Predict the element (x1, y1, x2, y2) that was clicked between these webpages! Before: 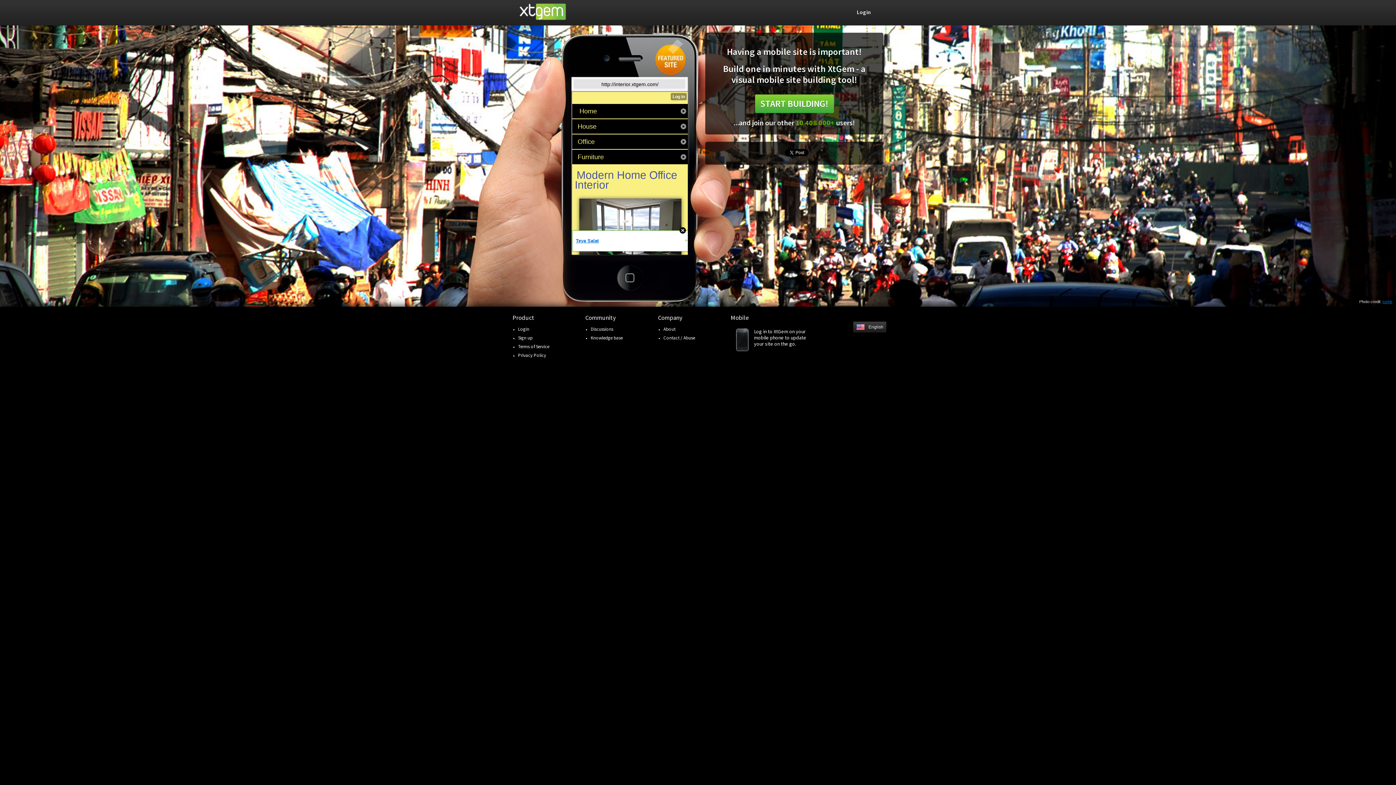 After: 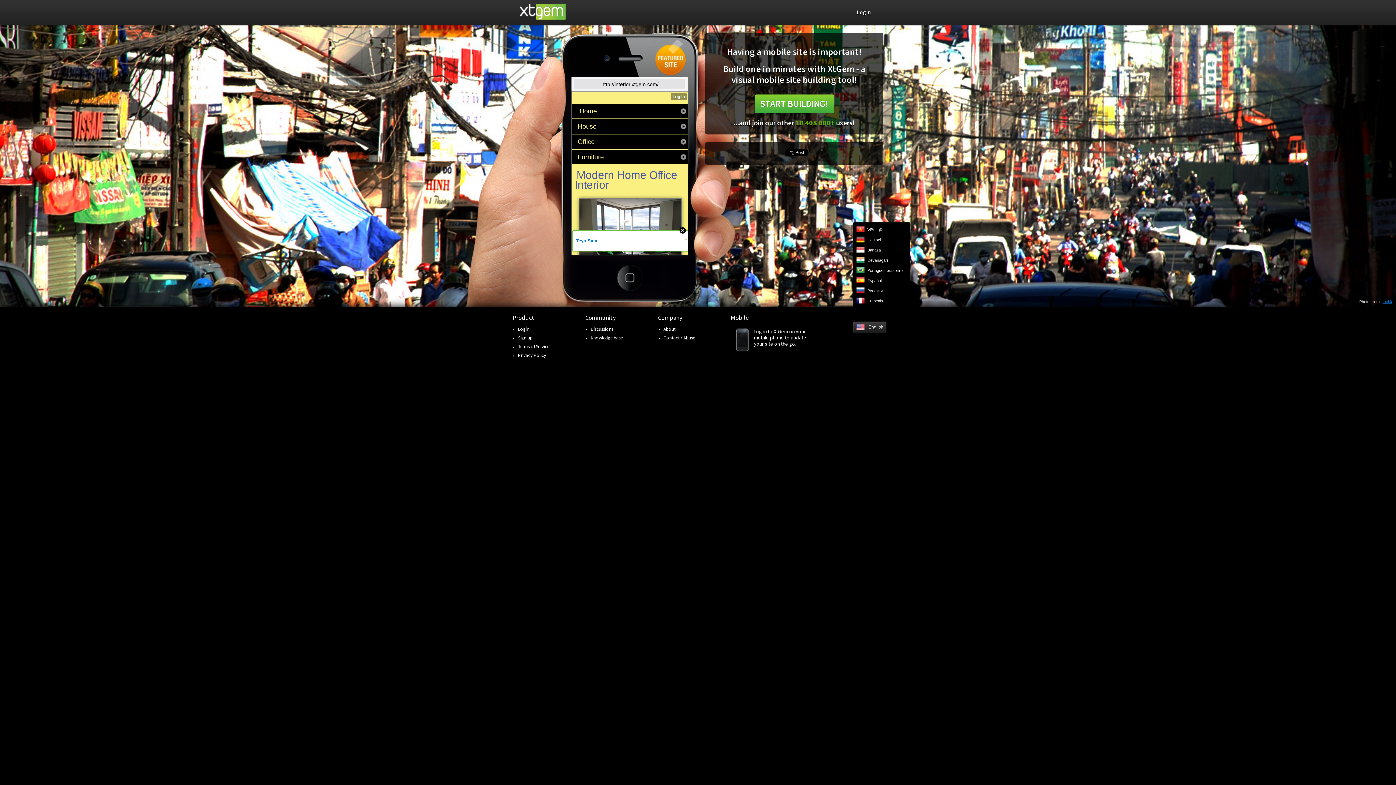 Action: label: English bbox: (852, 321, 883, 333)